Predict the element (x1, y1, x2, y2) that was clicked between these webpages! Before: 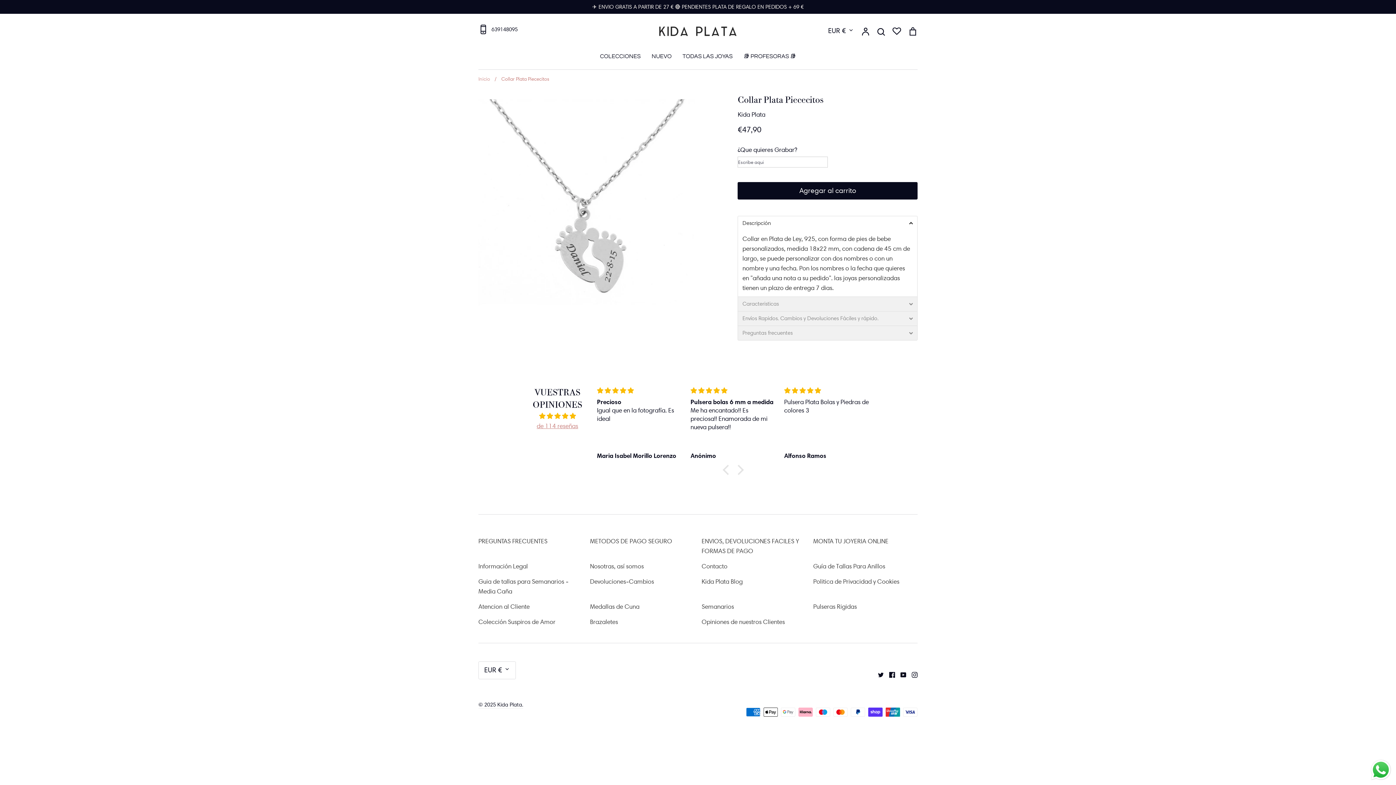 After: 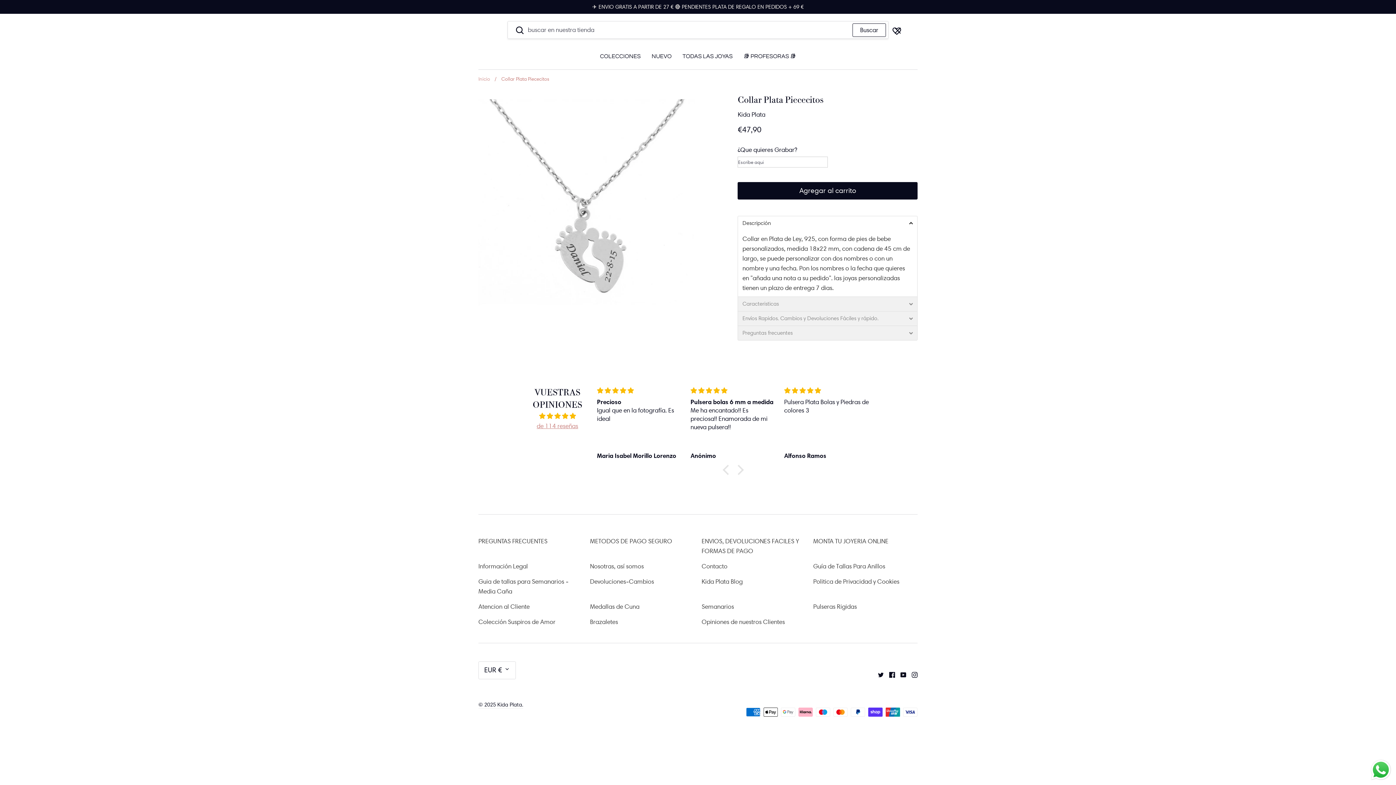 Action: label: Buscar bbox: (876, 26, 885, 36)